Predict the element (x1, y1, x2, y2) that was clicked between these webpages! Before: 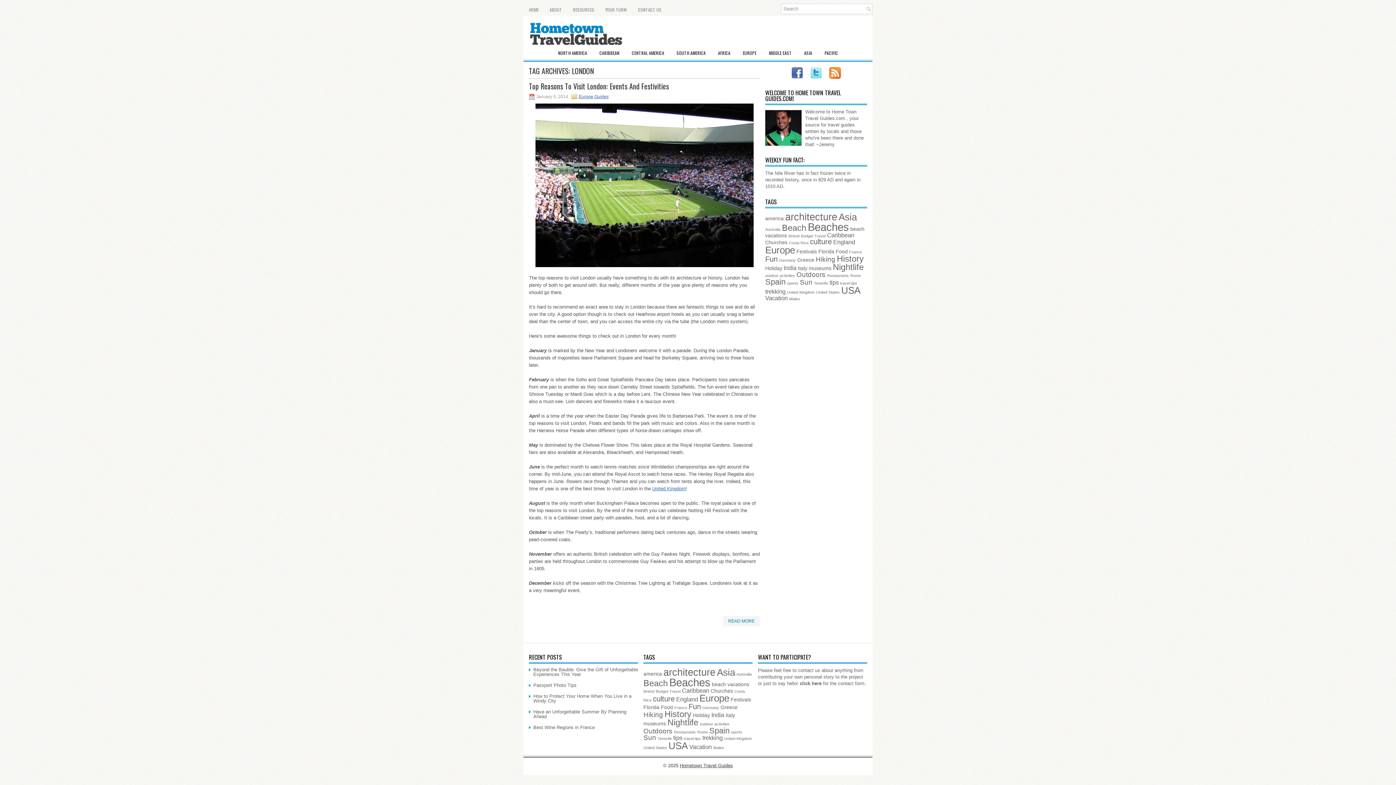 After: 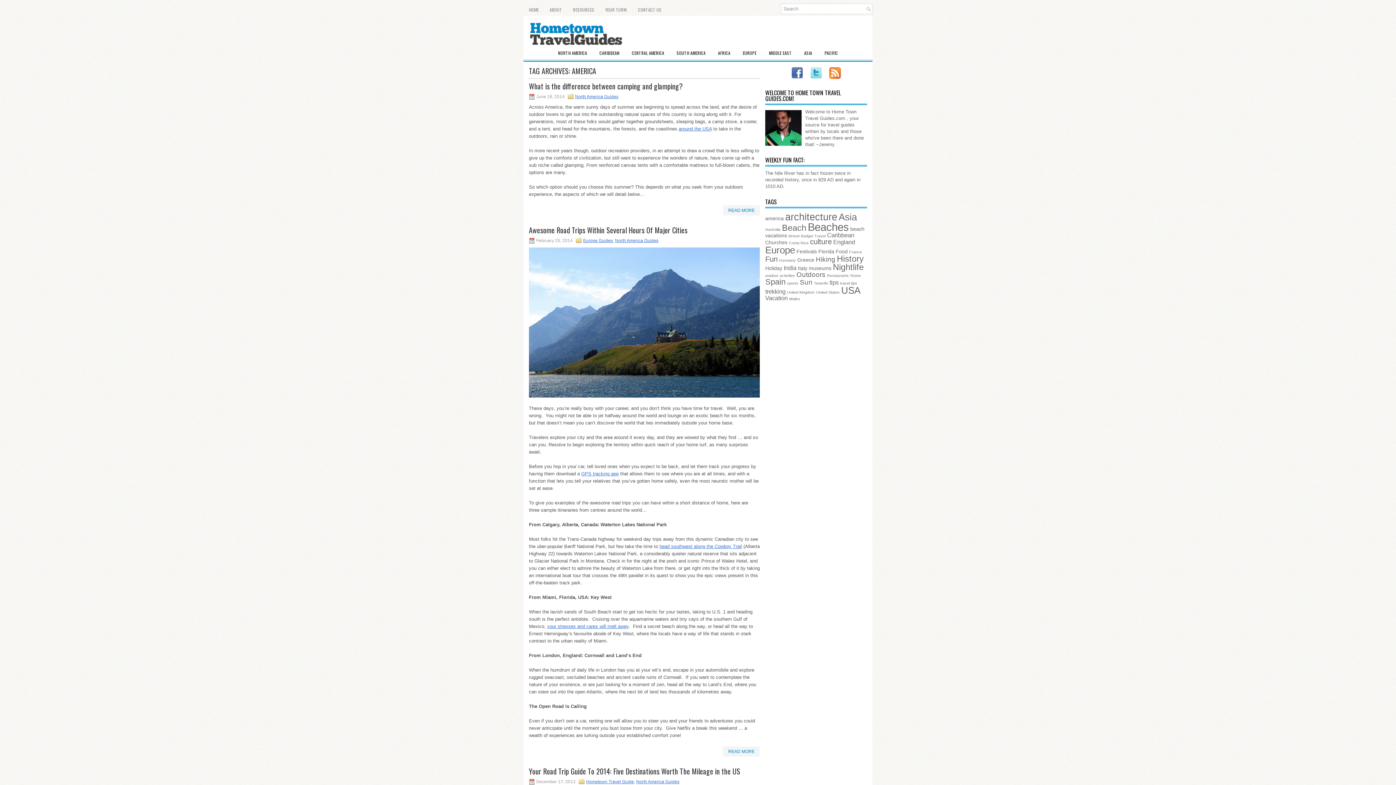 Action: bbox: (643, 671, 662, 677) label: america (4 items)